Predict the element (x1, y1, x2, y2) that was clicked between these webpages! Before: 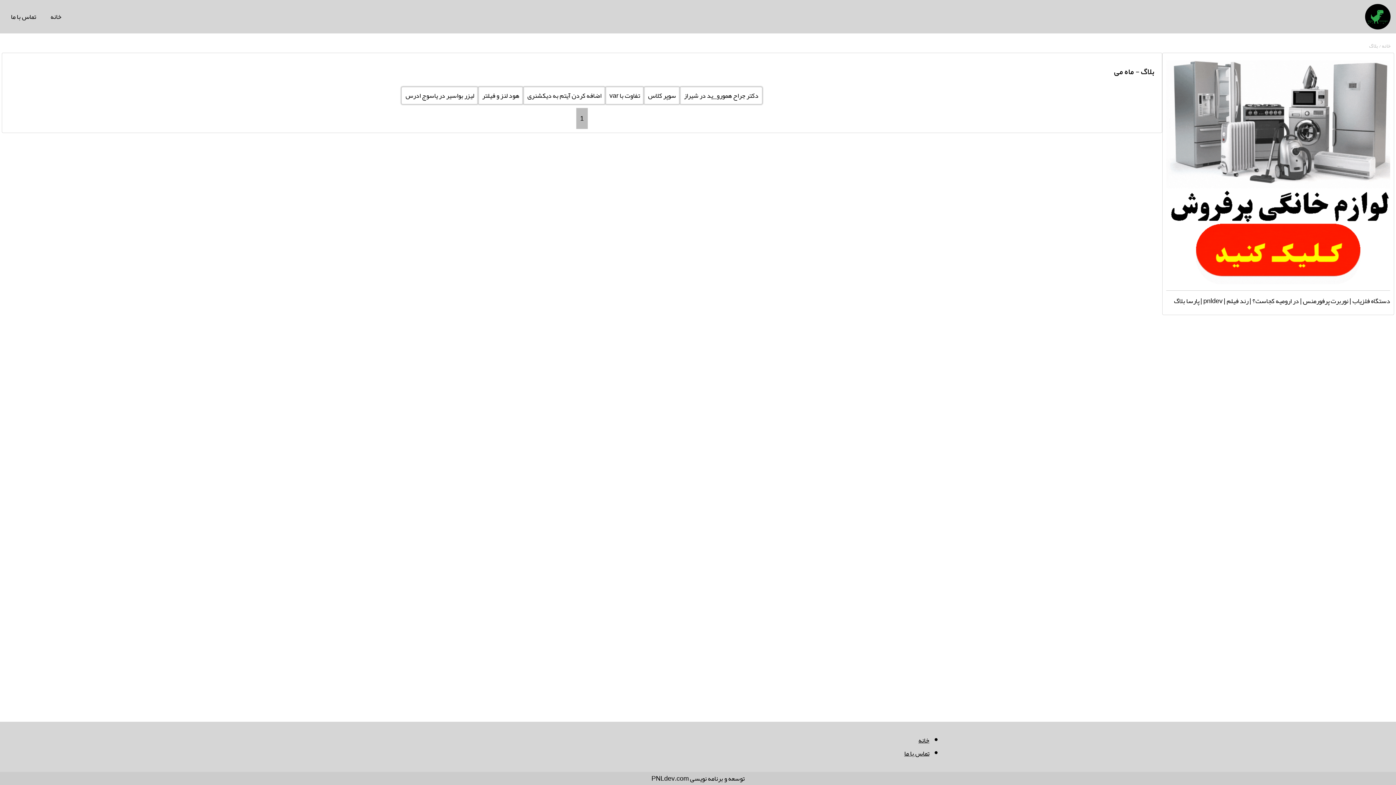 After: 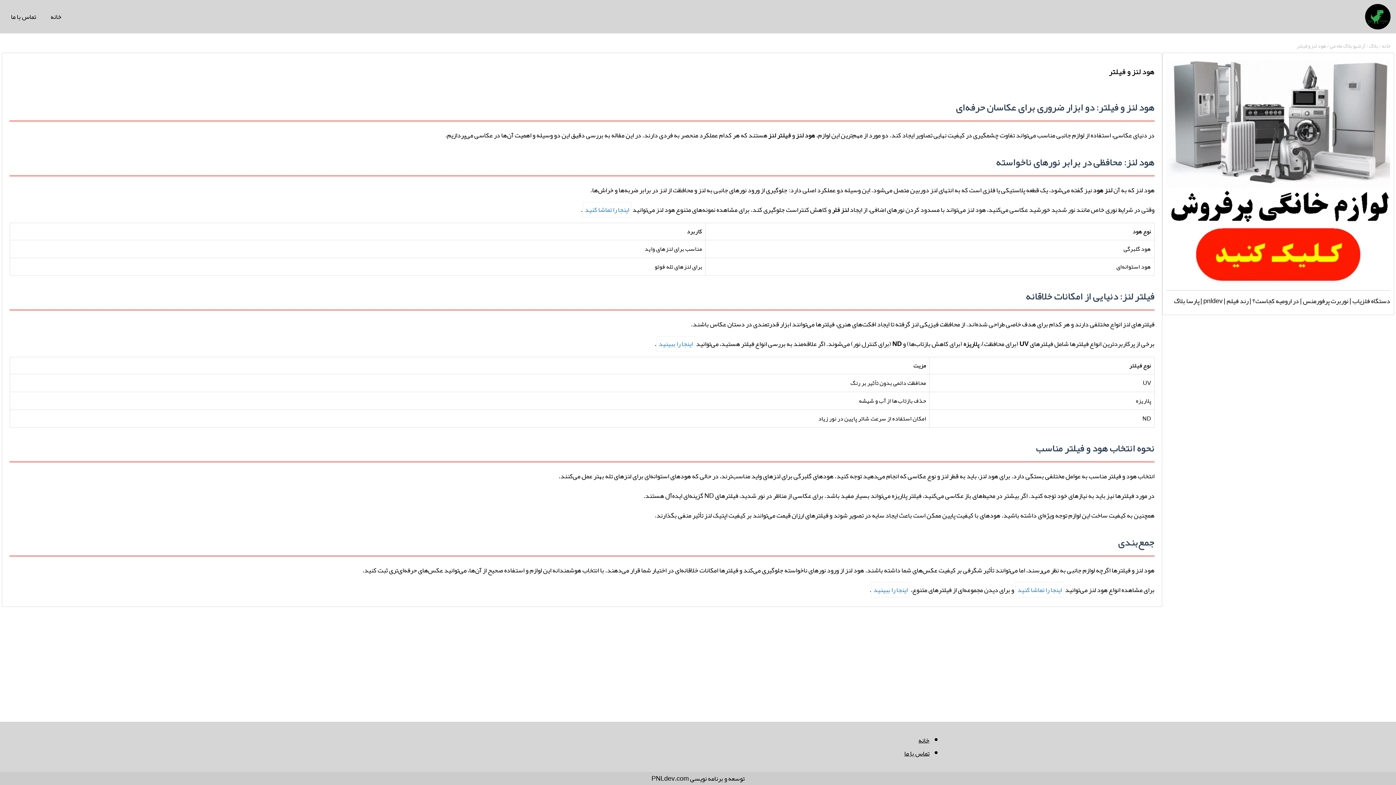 Action: label: هود لنز و فیلتر bbox: (478, 86, 523, 104)